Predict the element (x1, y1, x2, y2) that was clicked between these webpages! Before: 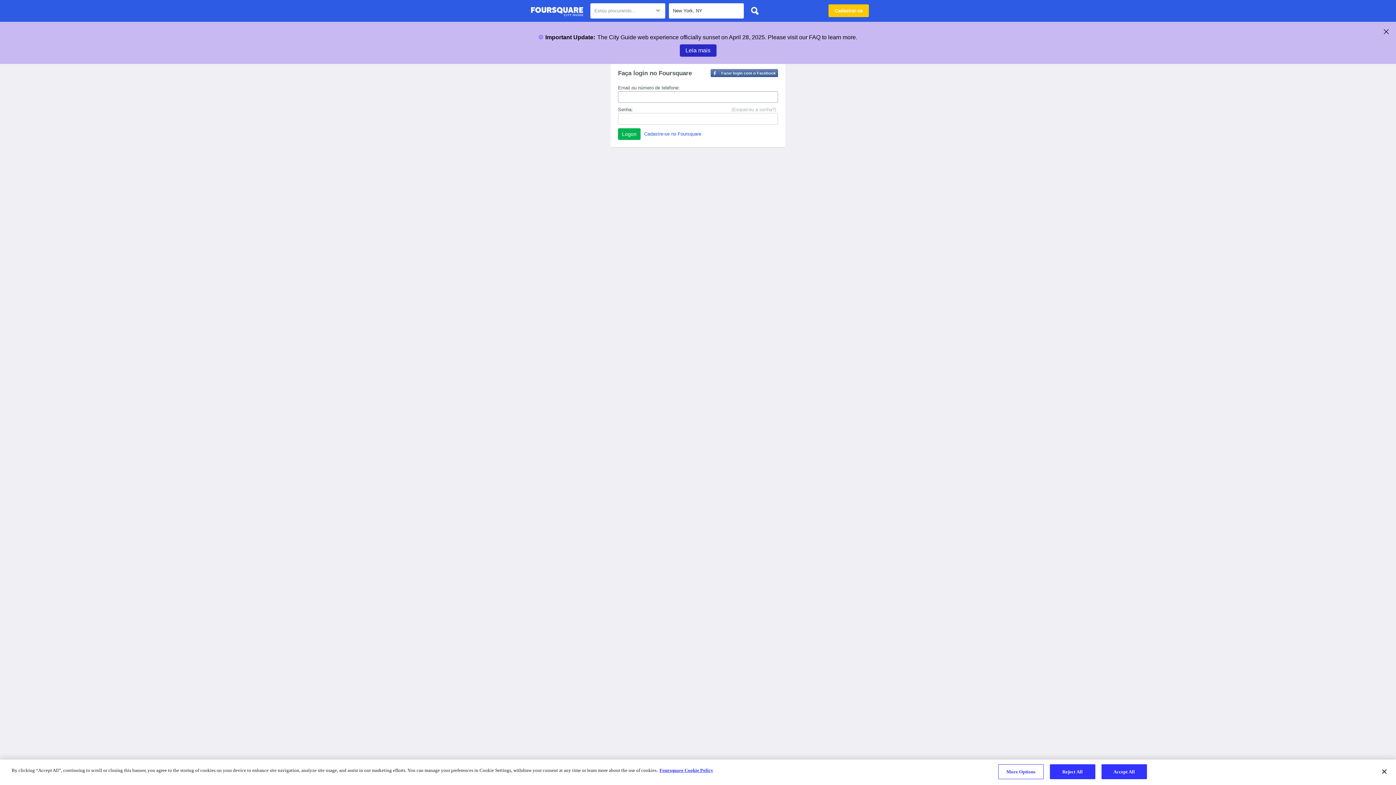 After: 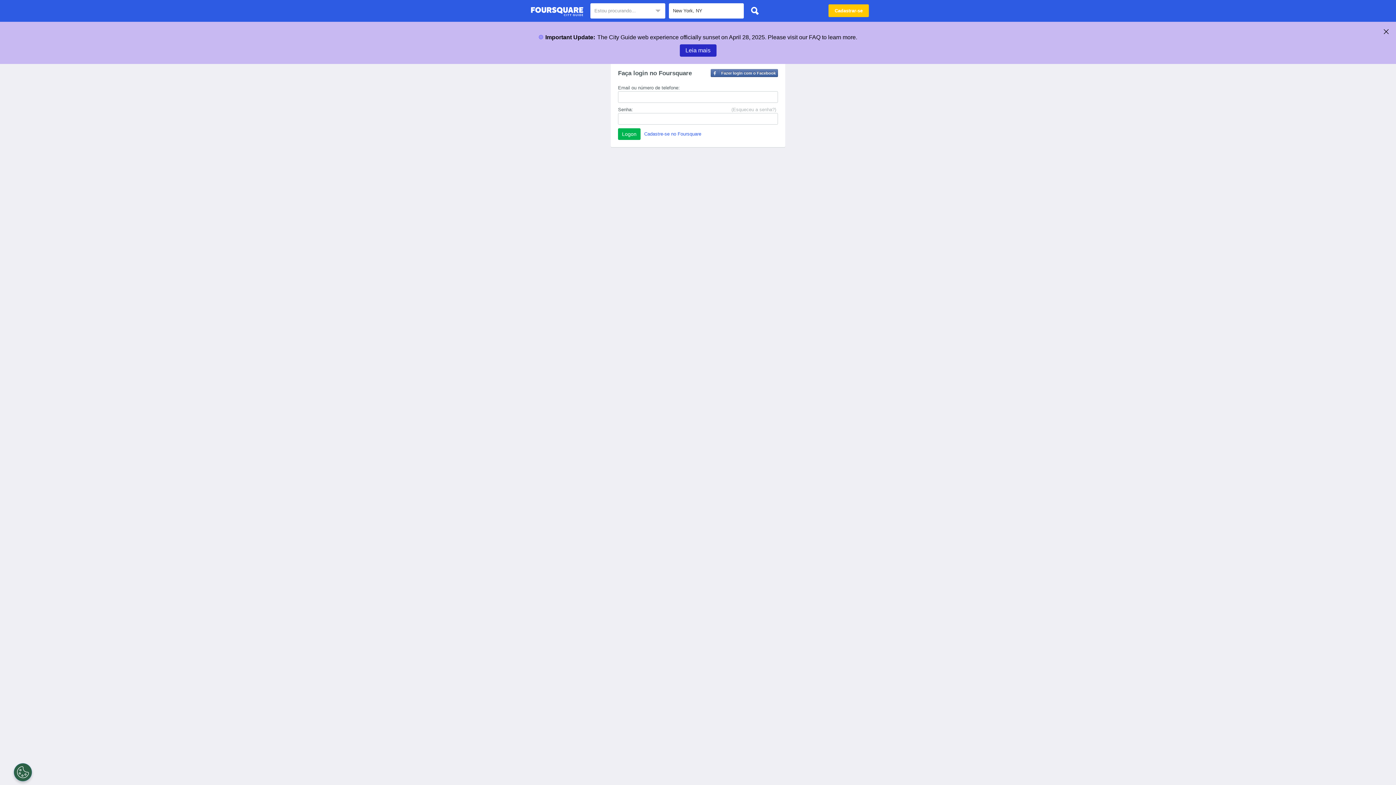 Action: label: Accept All bbox: (1101, 764, 1147, 779)